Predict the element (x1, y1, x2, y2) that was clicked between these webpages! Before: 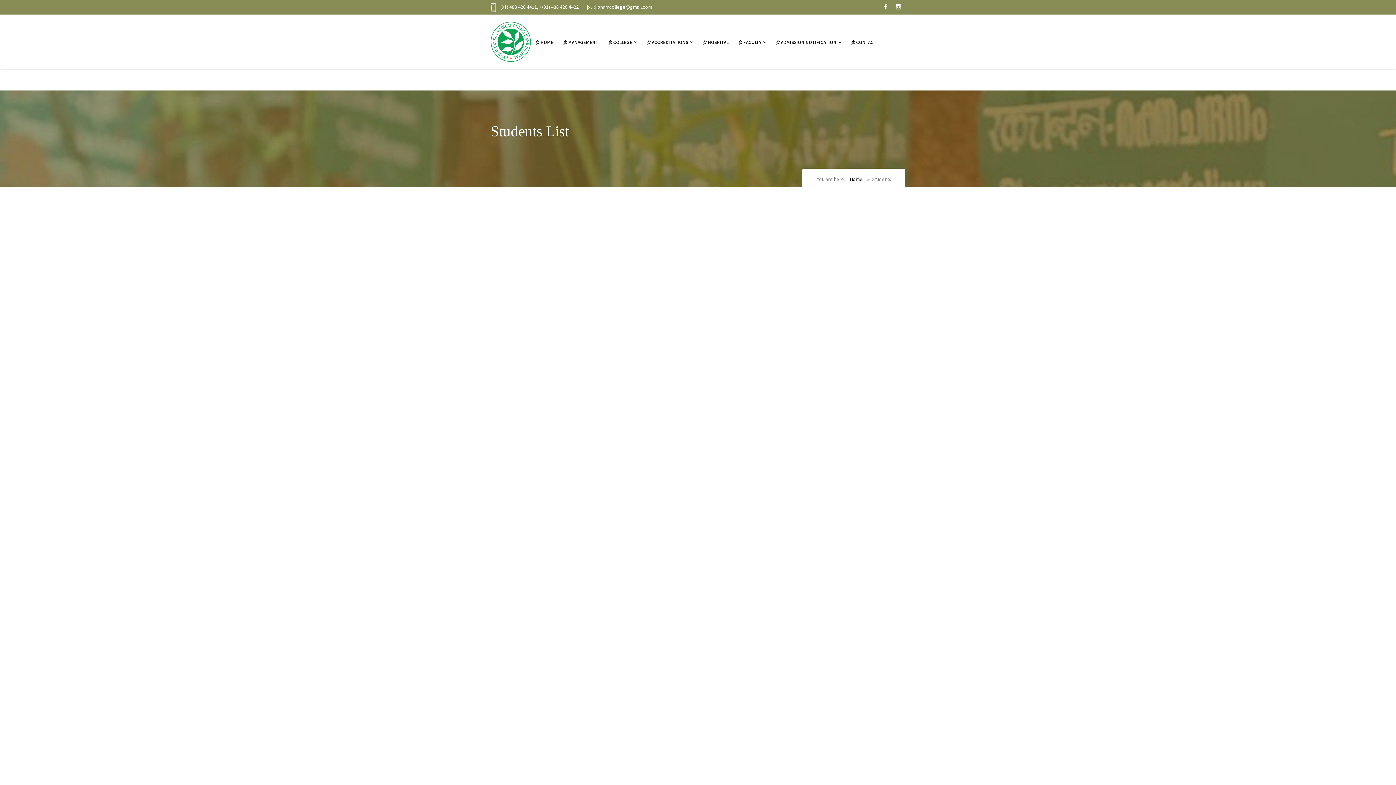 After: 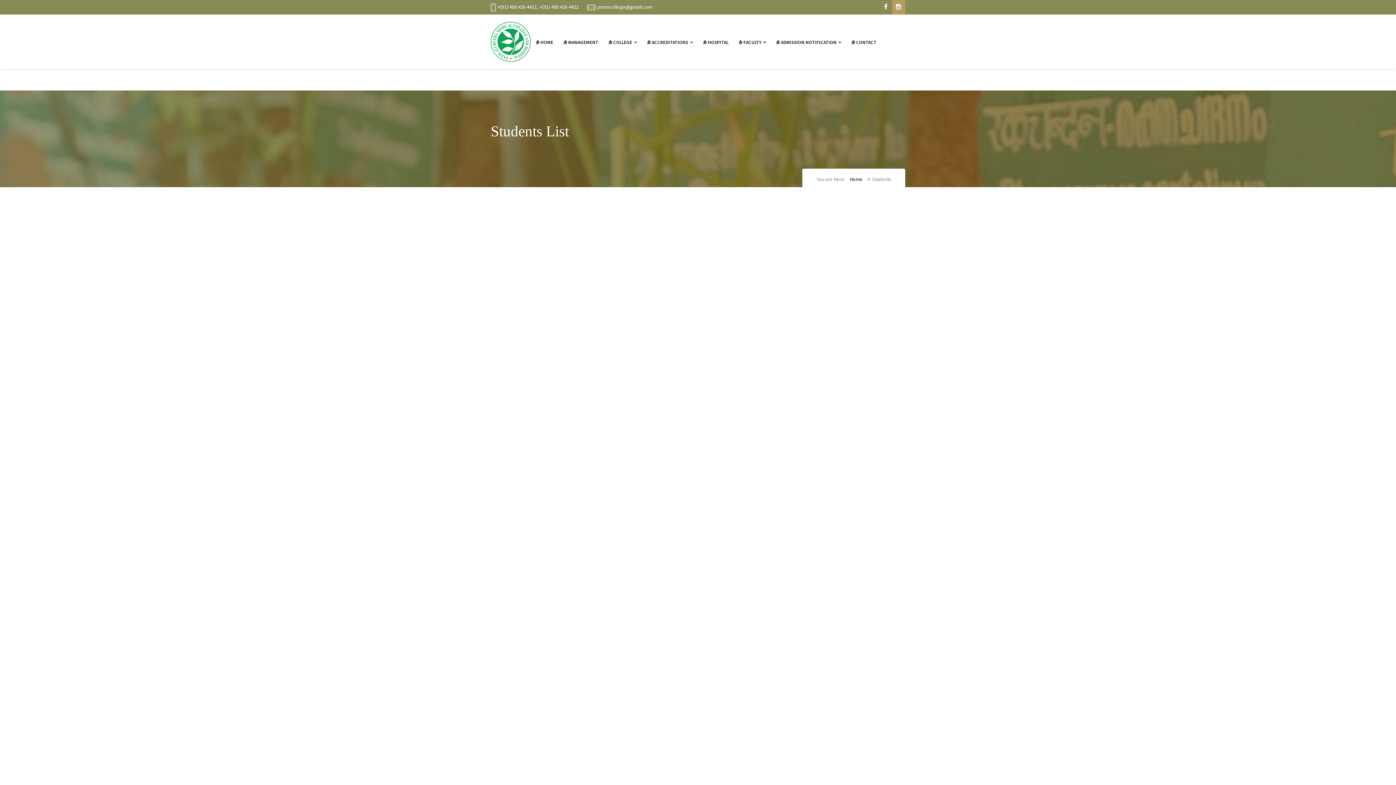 Action: bbox: (892, 0, 905, 14)